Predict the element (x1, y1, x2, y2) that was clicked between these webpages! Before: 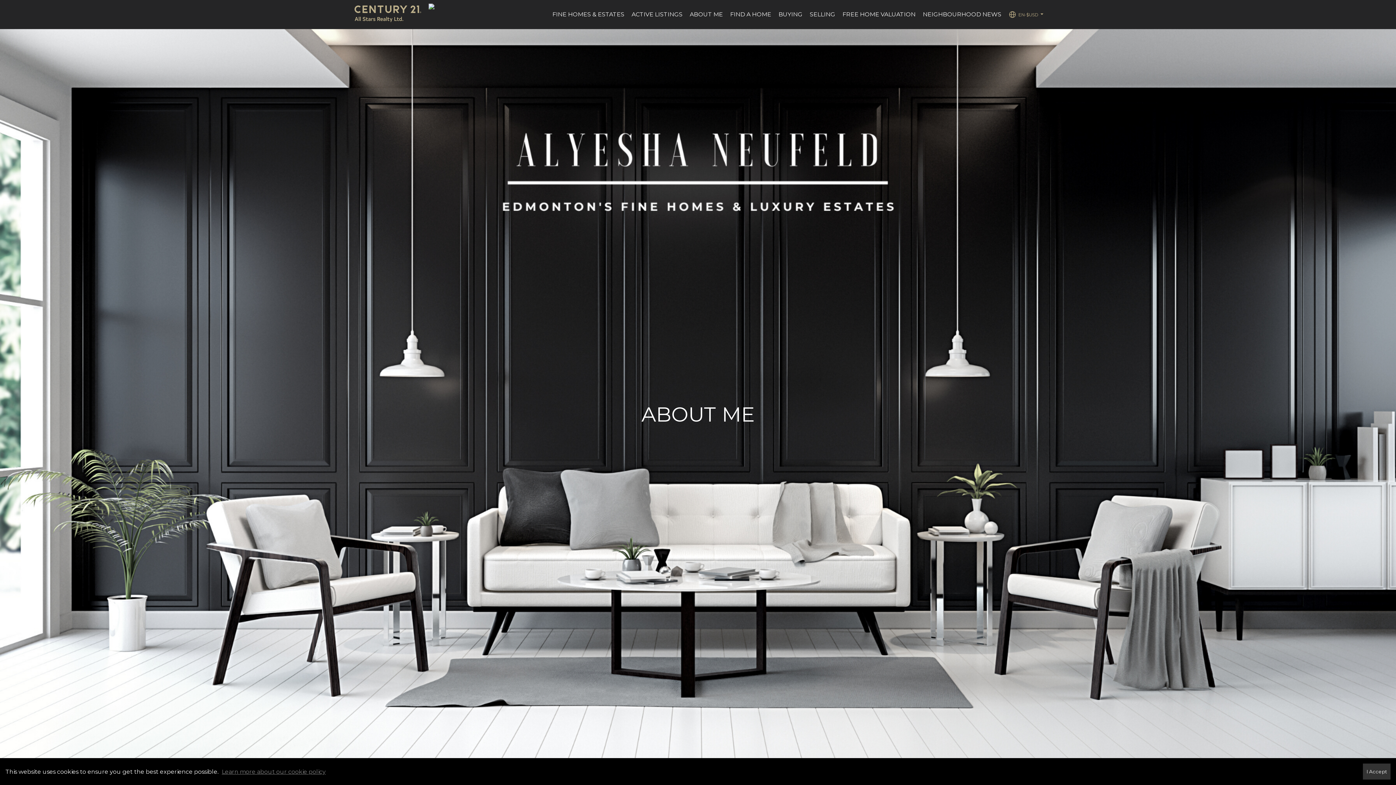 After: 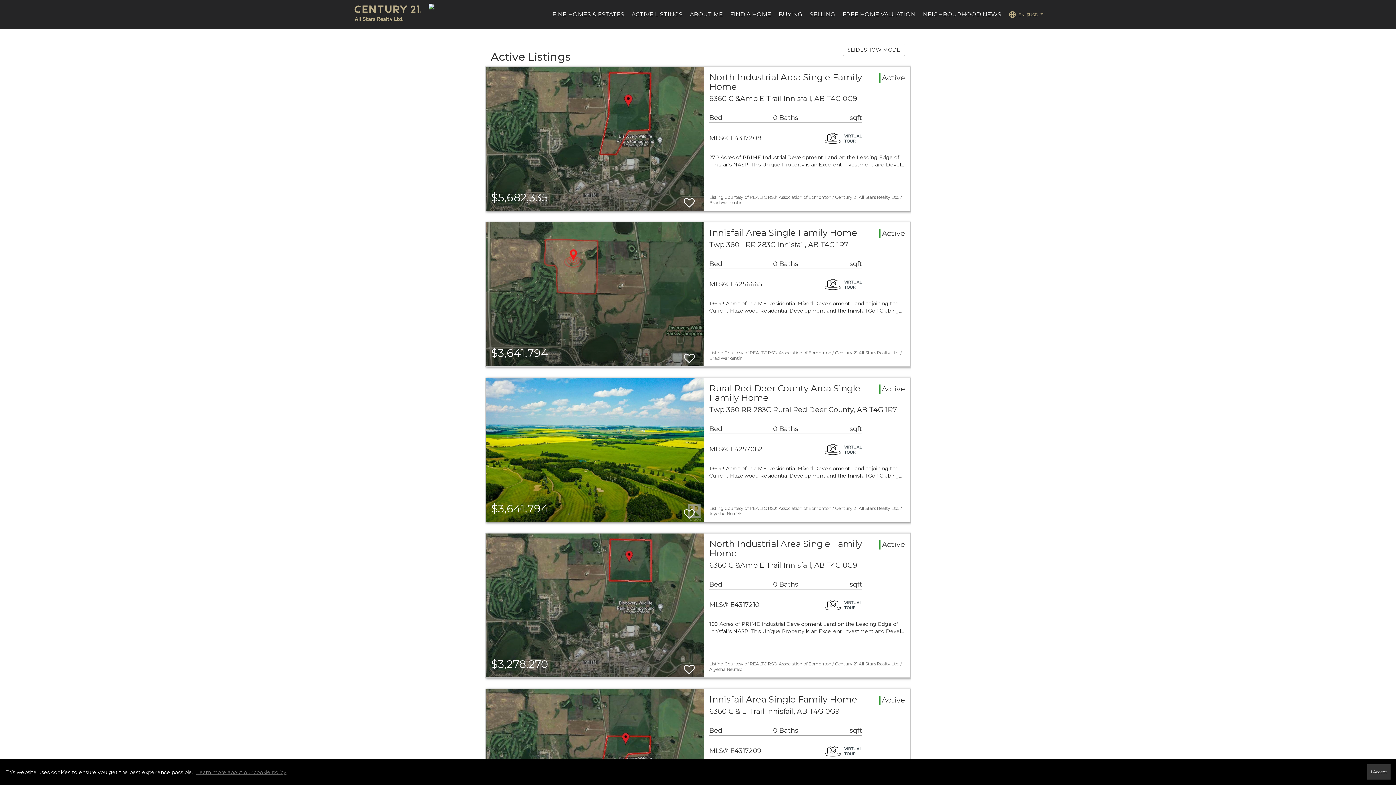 Action: bbox: (628, 3, 686, 25) label: ACTIVE LISTINGS